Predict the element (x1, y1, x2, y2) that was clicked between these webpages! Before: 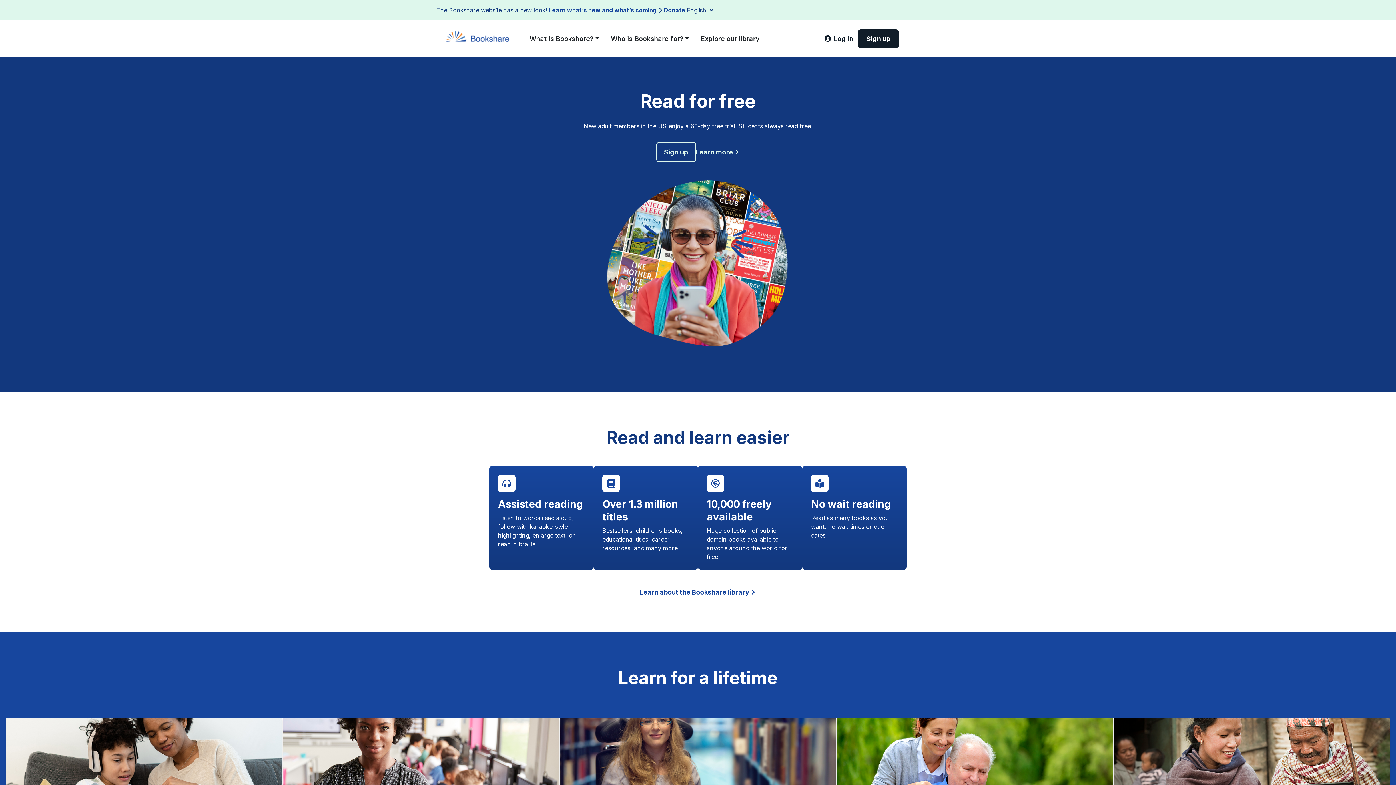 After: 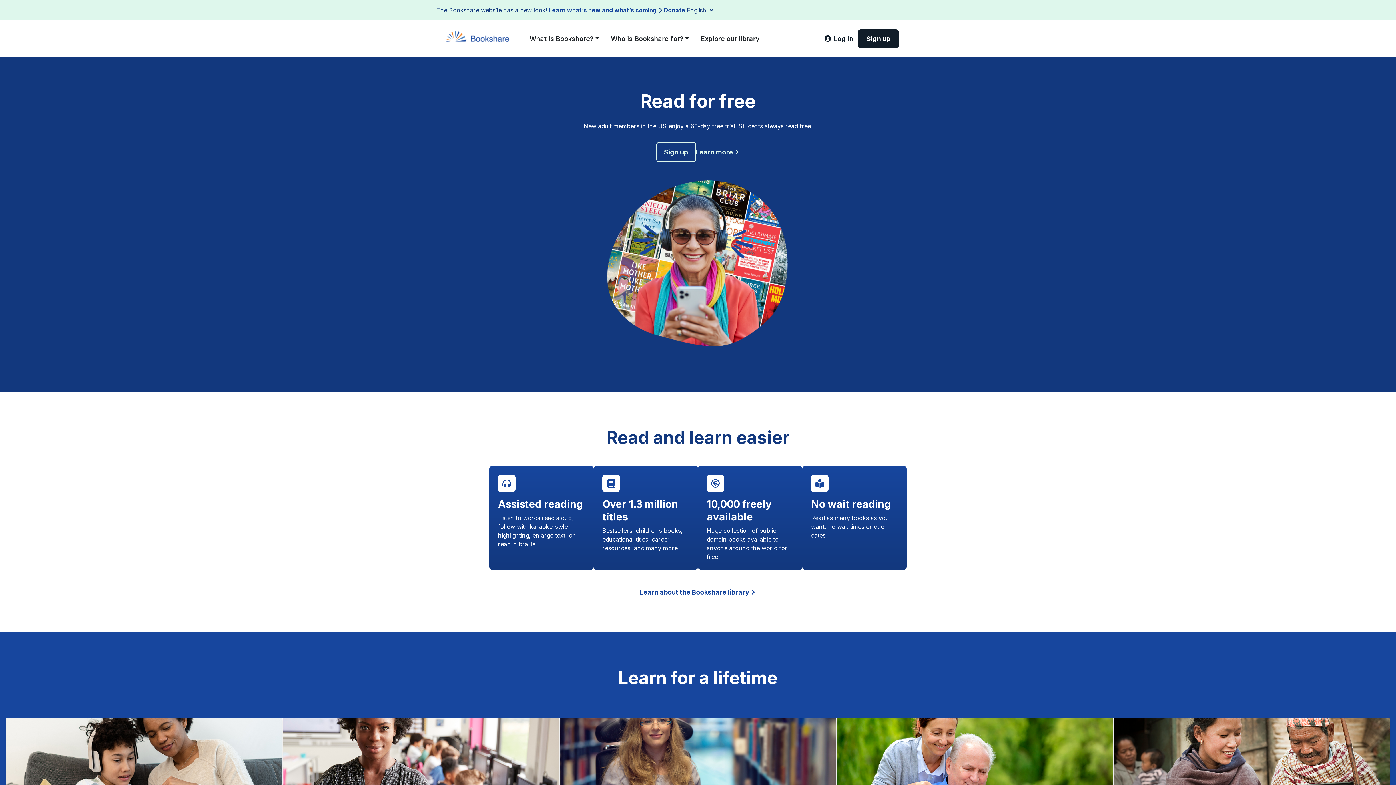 Action: bbox: (442, 33, 518, 42)